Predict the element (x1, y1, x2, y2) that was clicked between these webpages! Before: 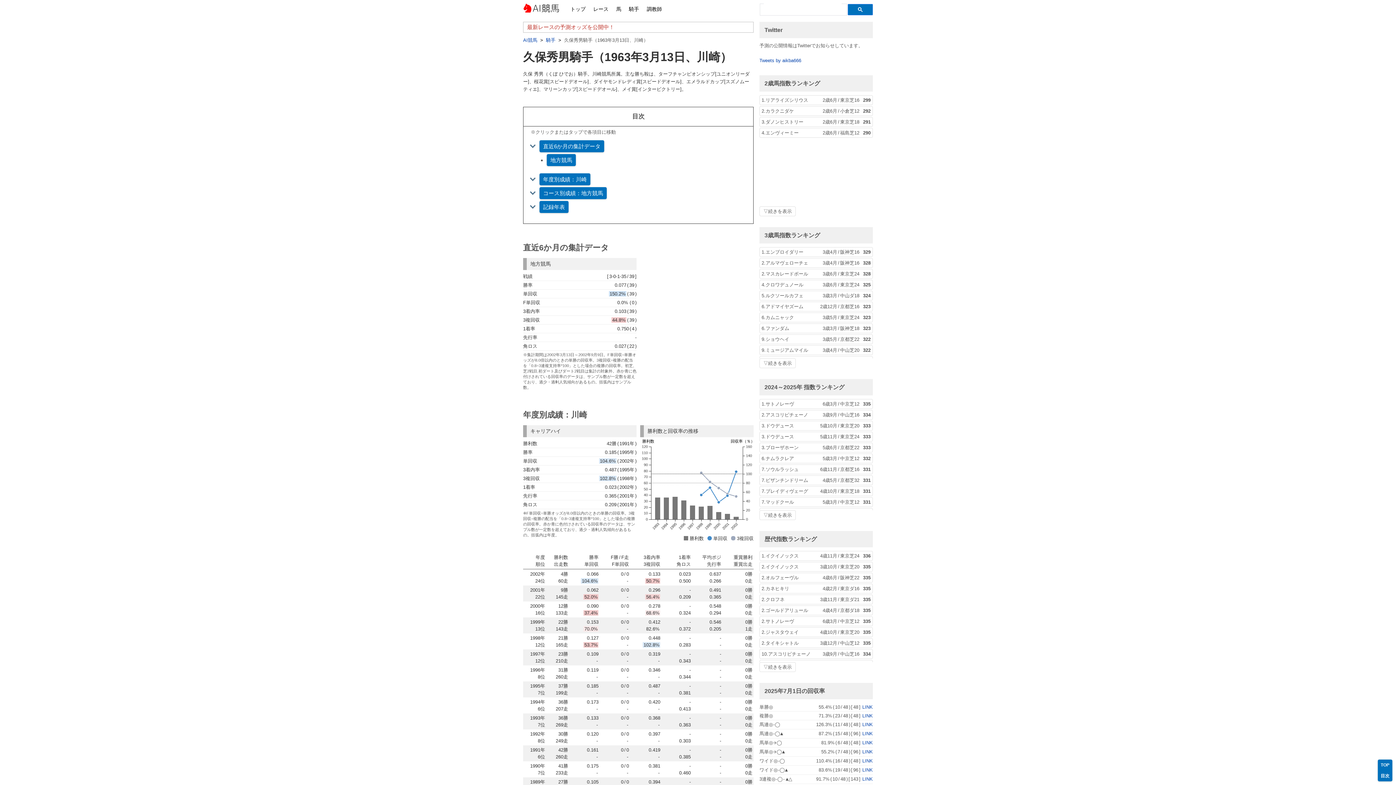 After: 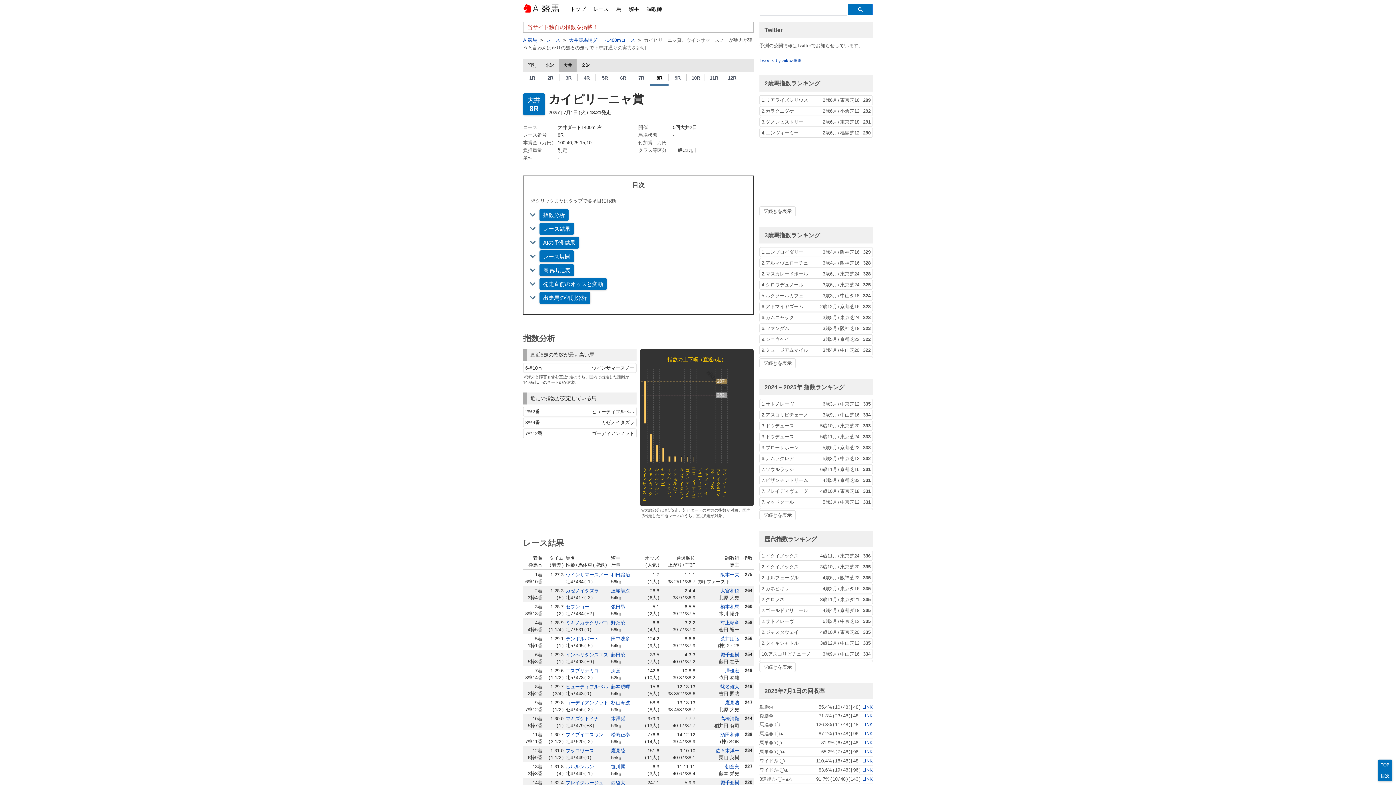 Action: label: LINK bbox: (862, 722, 873, 727)